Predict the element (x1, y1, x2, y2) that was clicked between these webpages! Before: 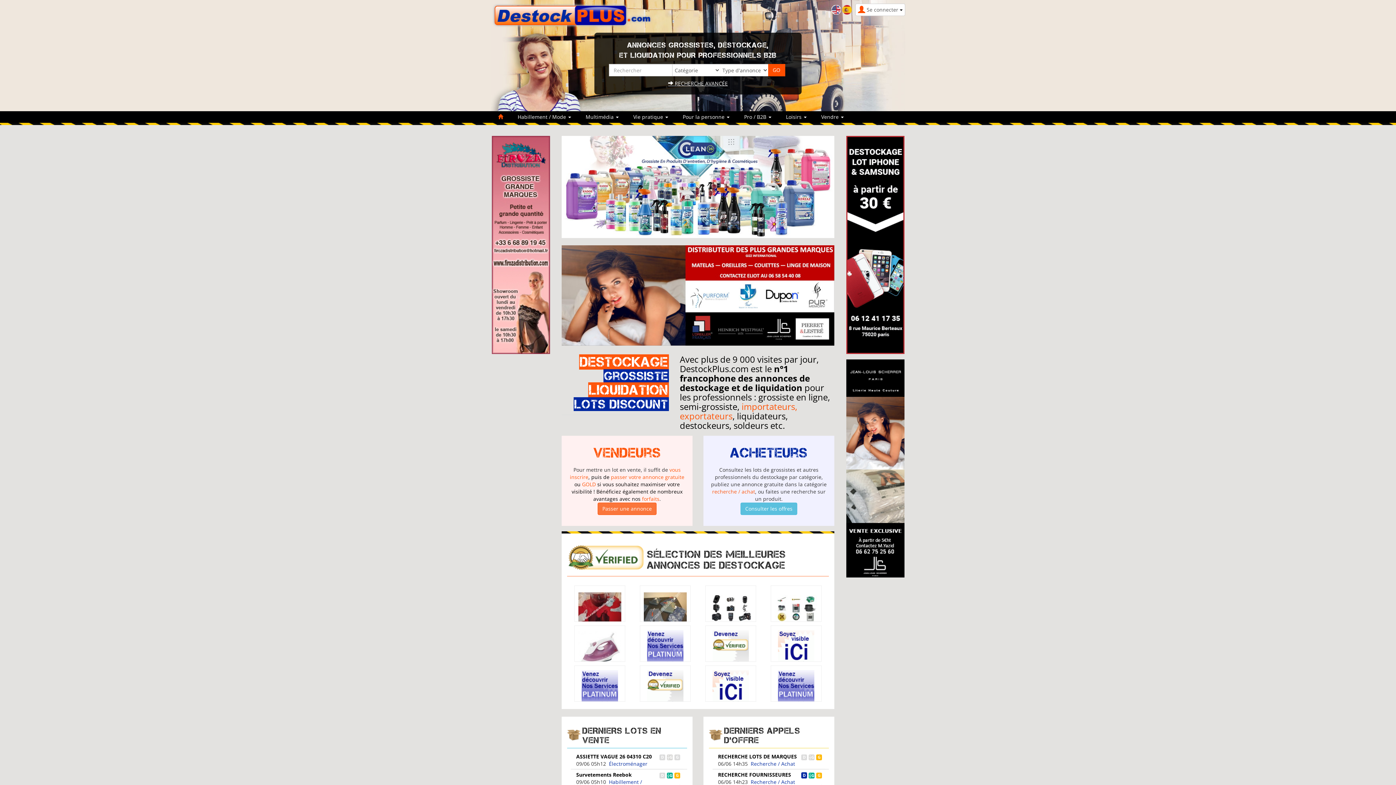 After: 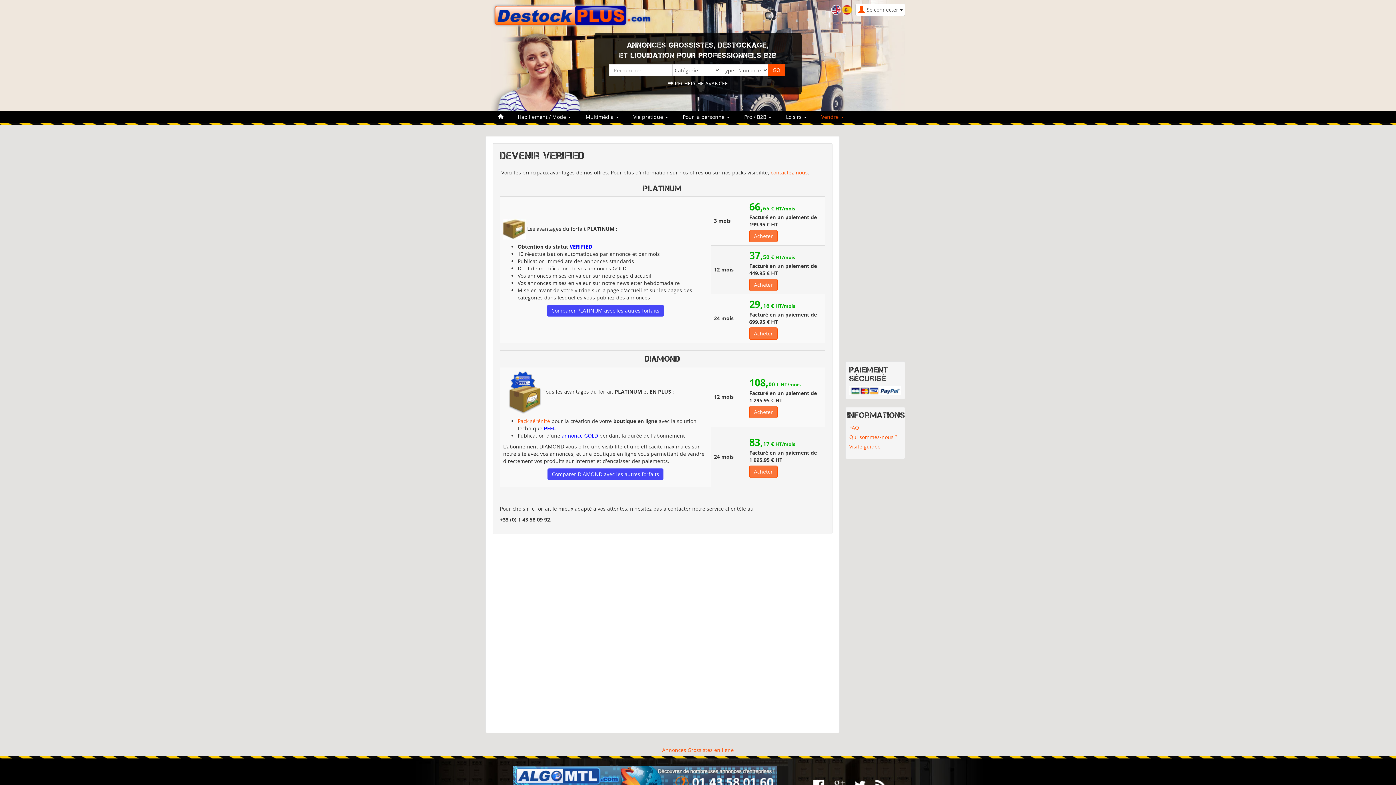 Action: bbox: (647, 684, 683, 691)